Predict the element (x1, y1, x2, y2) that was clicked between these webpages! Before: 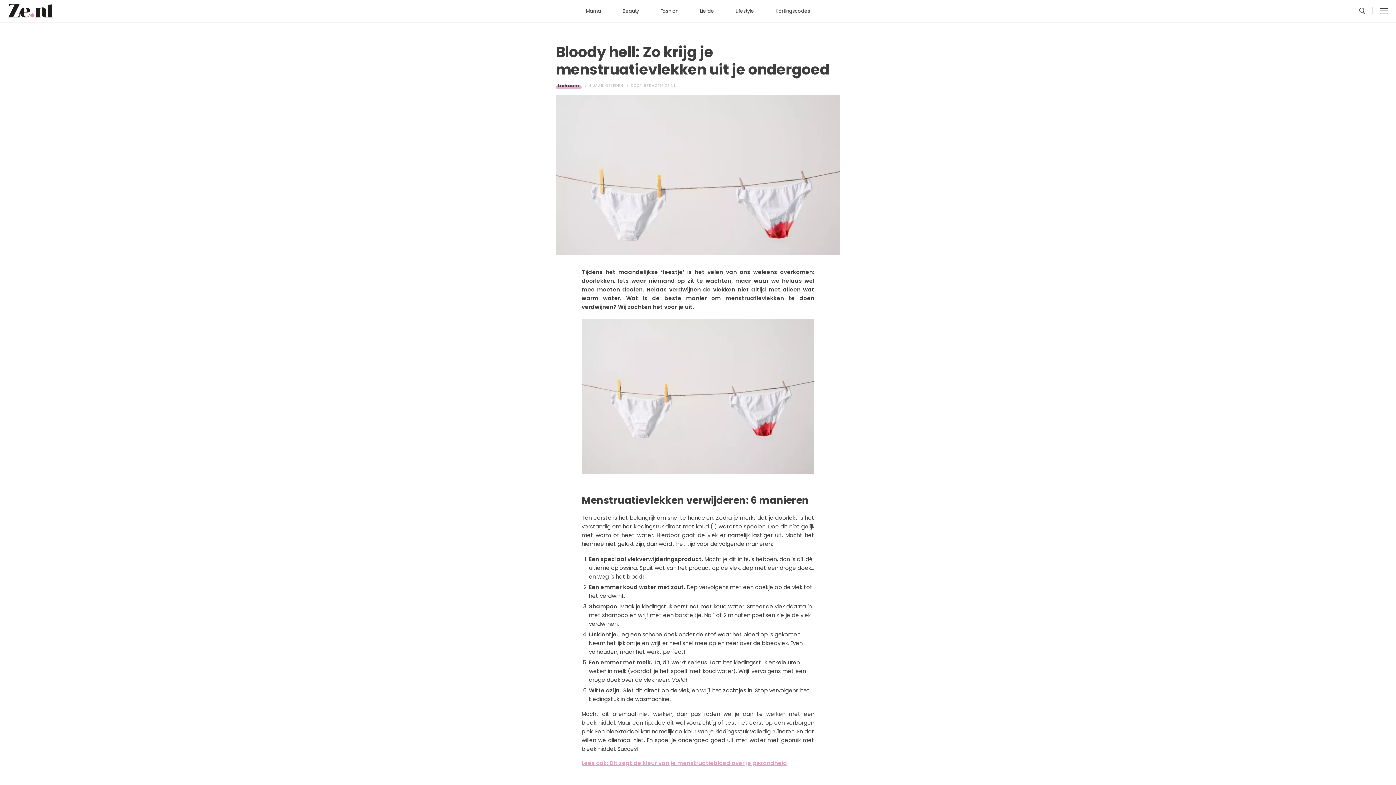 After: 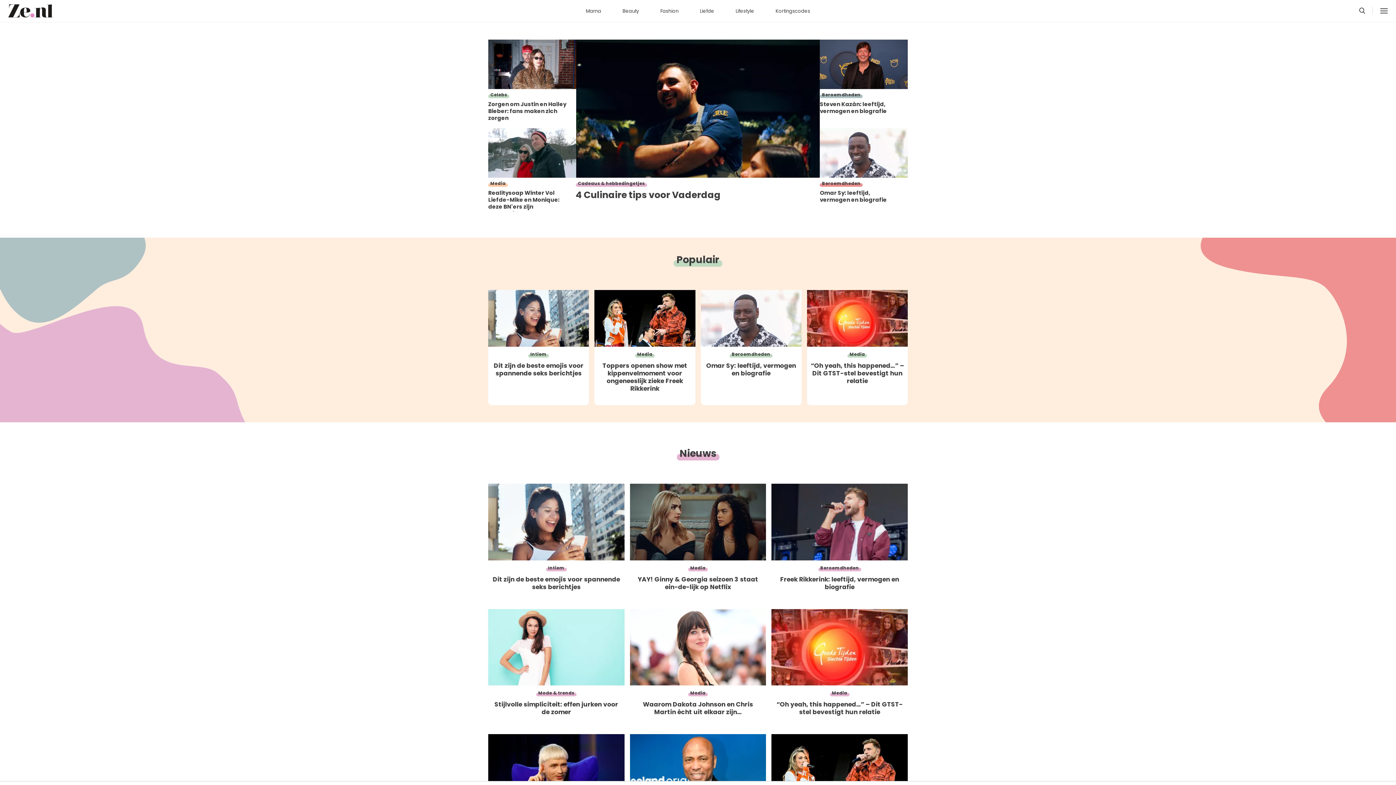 Action: bbox: (8, 1, 52, 20)